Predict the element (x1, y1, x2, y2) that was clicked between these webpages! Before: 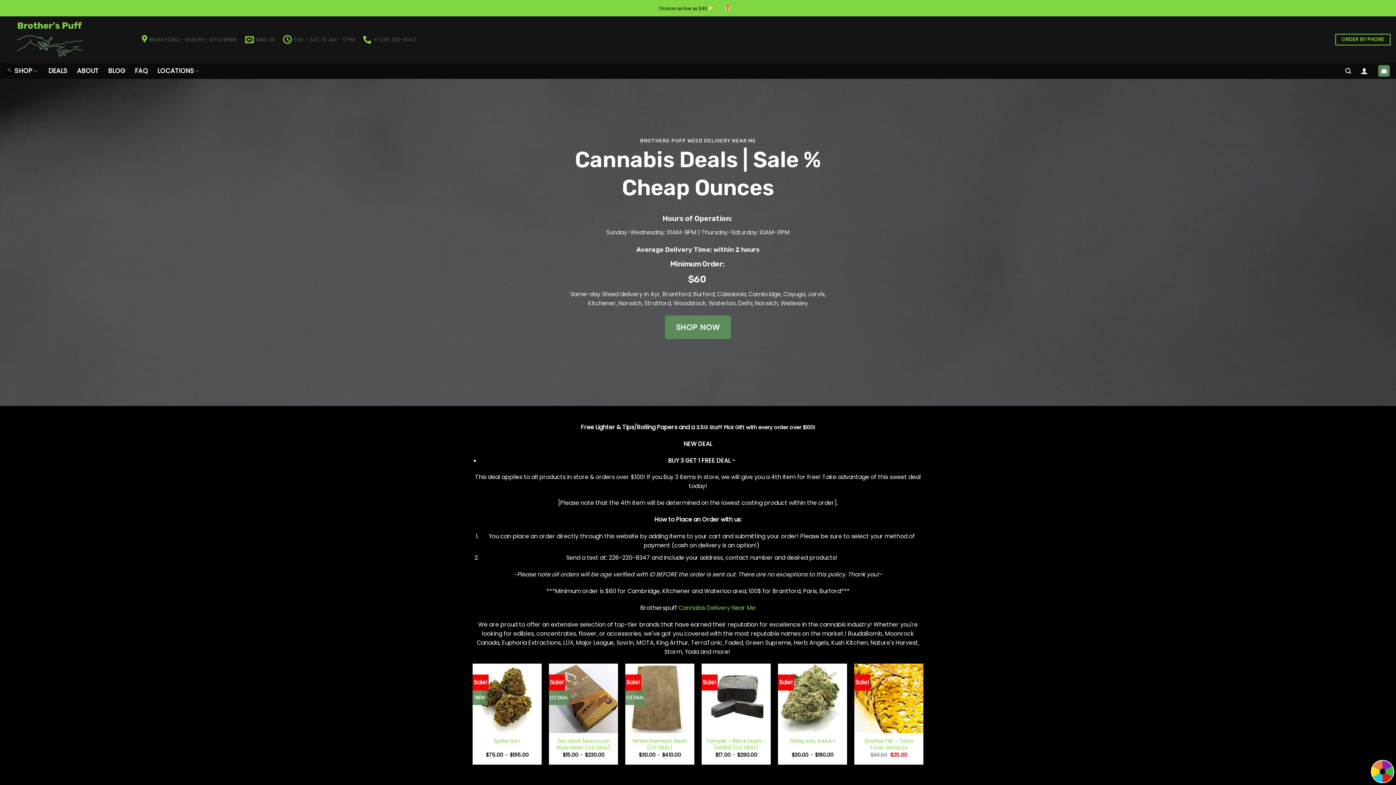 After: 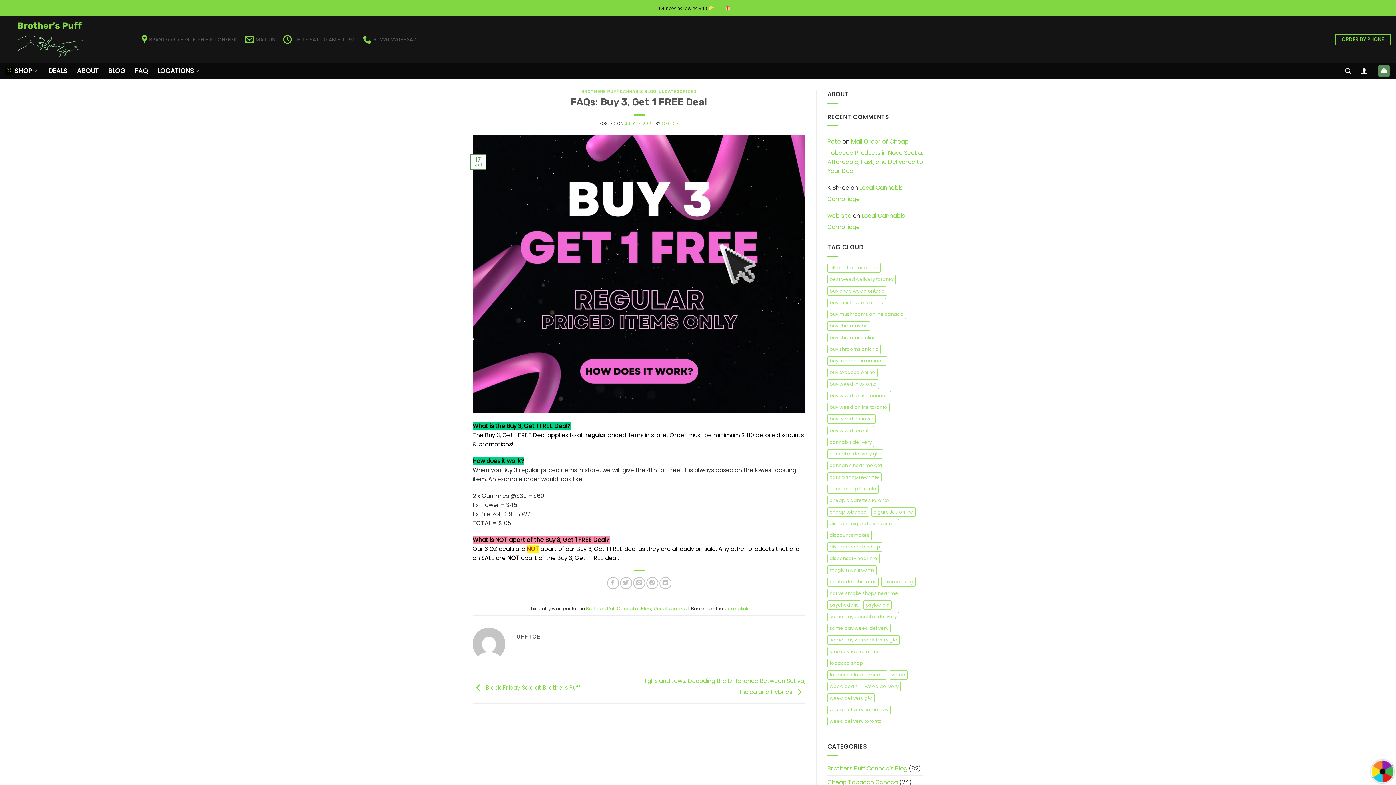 Action: label: FAQ bbox: (134, 63, 147, 78)